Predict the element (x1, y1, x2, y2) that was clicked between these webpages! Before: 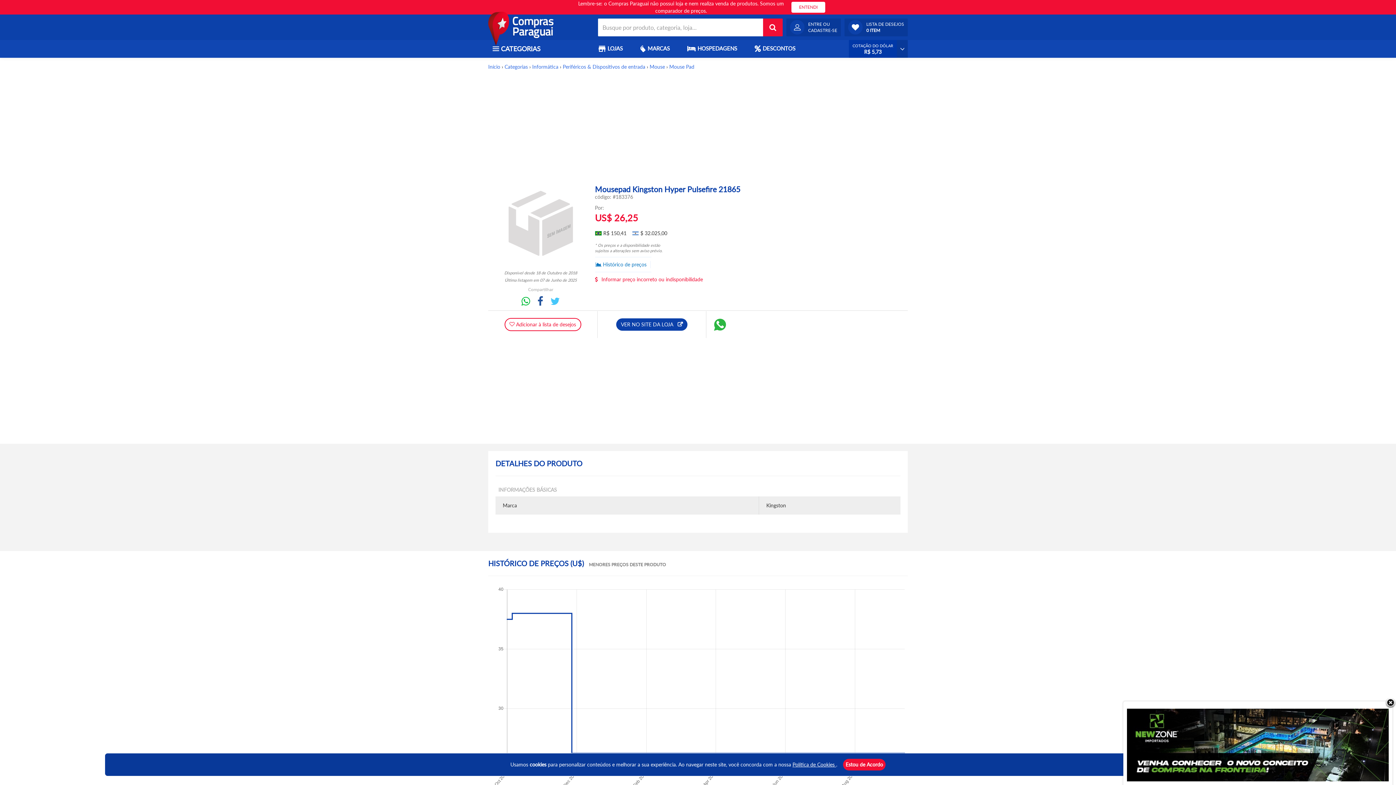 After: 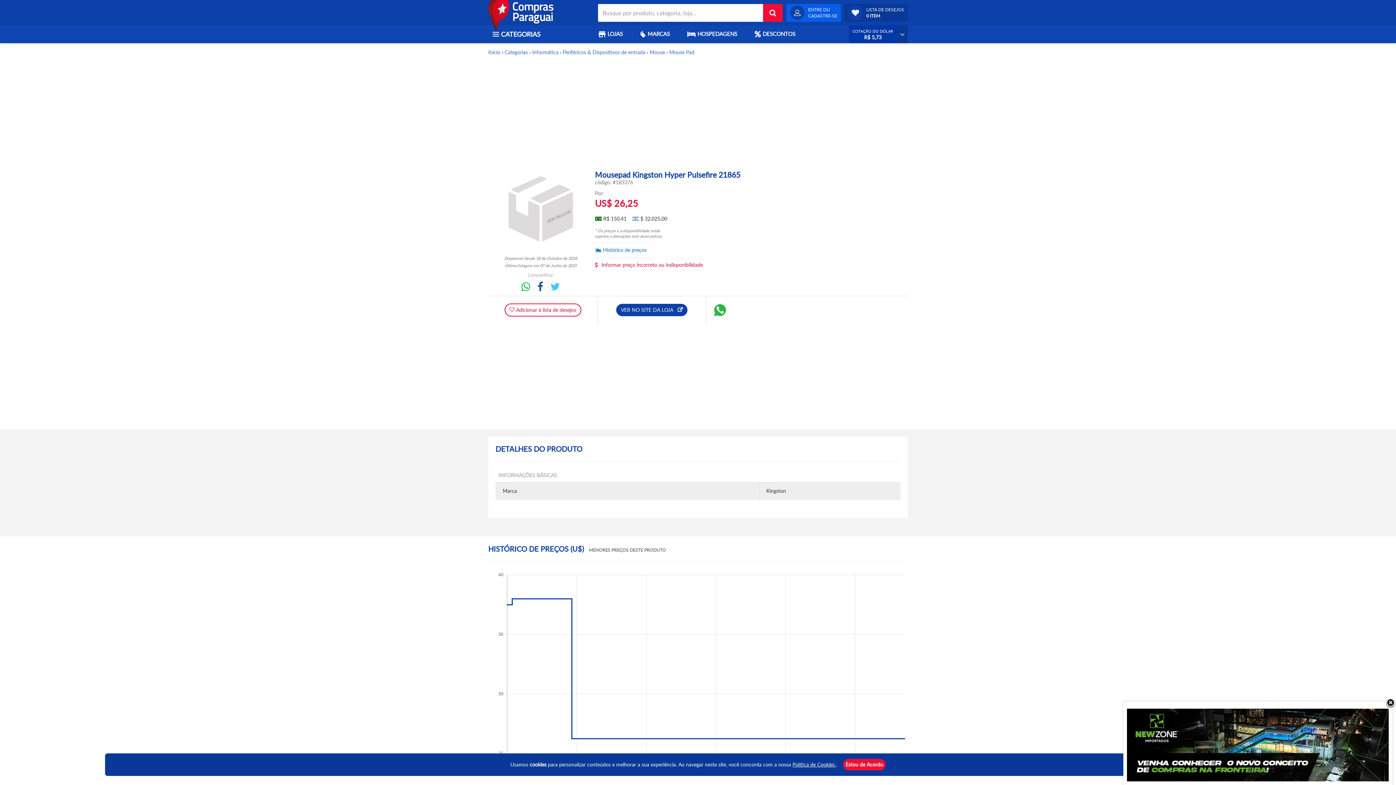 Action: bbox: (791, 1, 825, 12) label: ENTENDI